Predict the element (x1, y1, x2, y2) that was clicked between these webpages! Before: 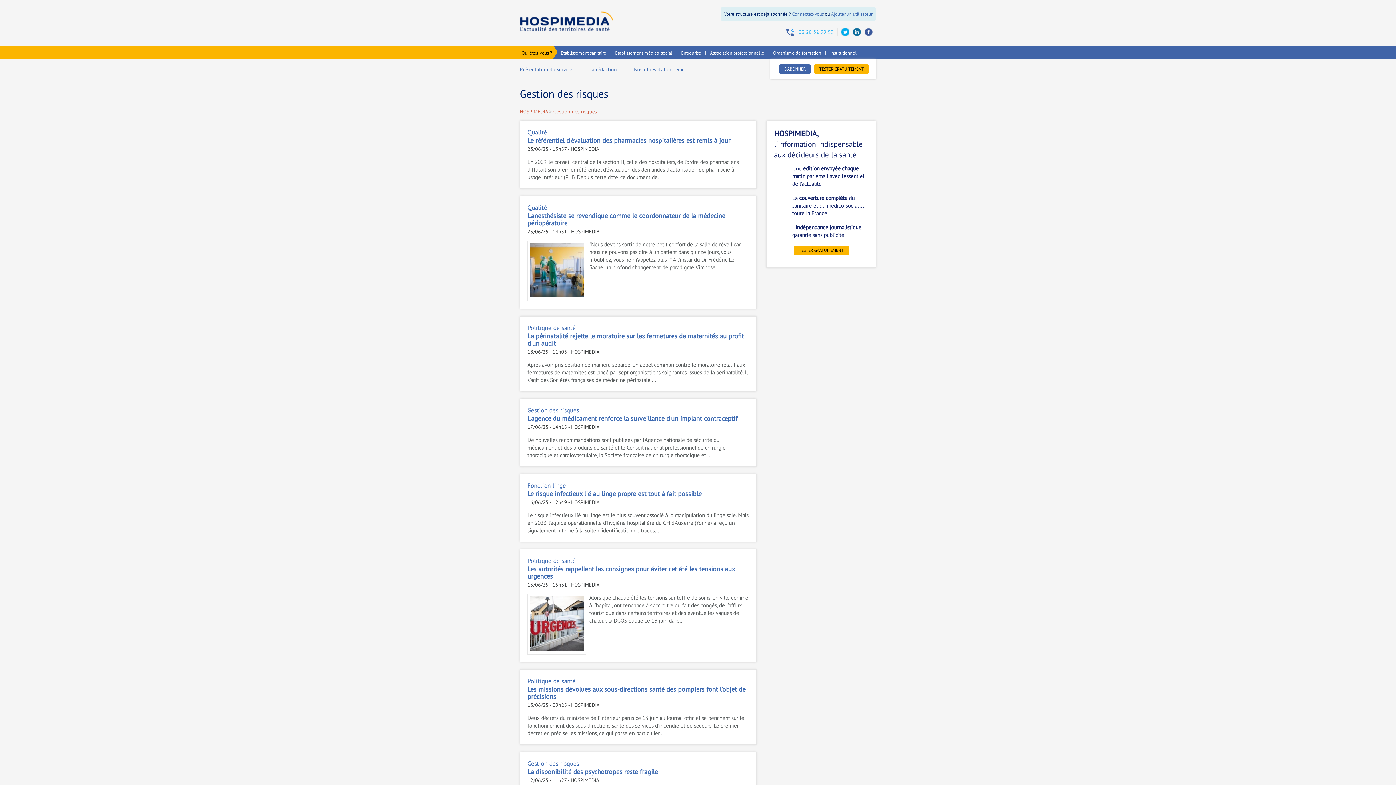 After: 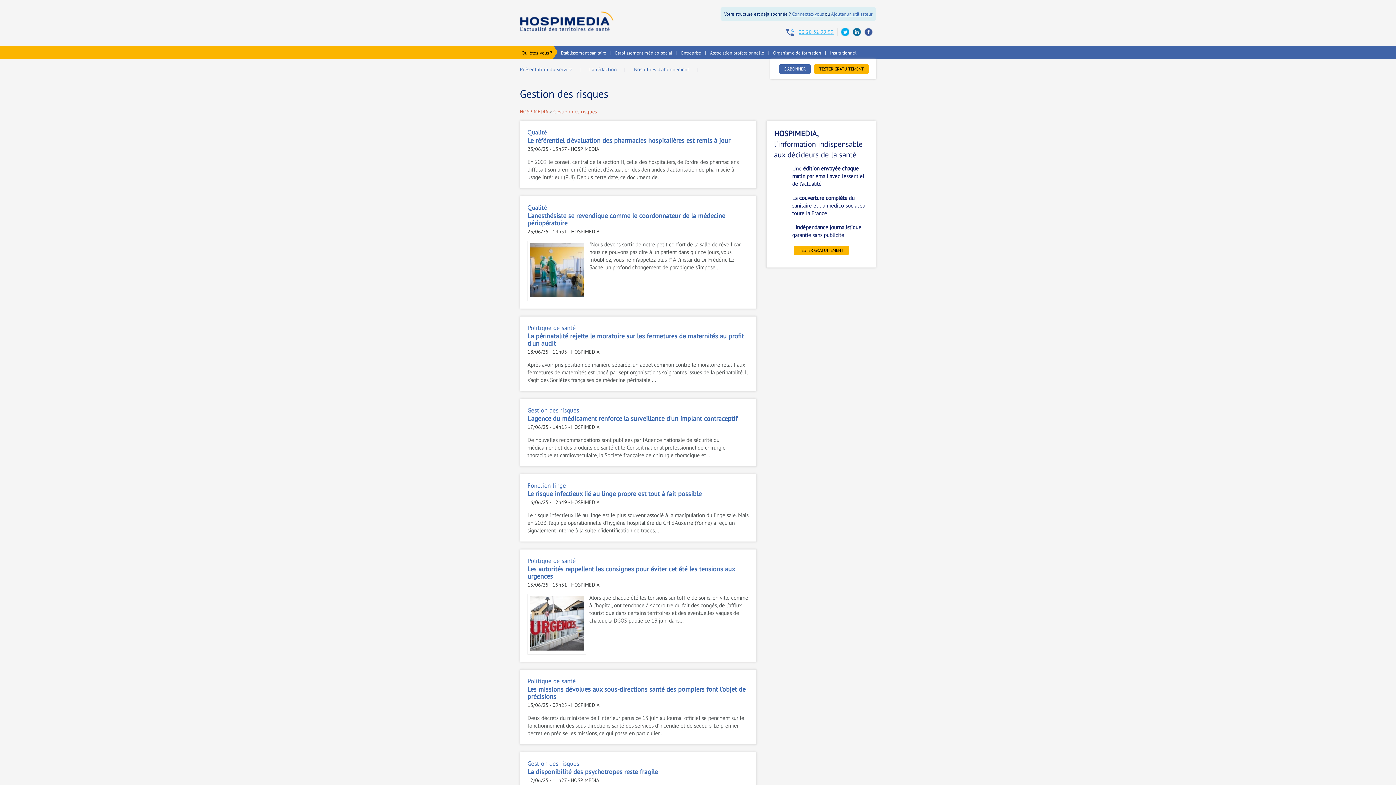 Action: label: 03 20 32 99 99 bbox: (798, 28, 833, 35)